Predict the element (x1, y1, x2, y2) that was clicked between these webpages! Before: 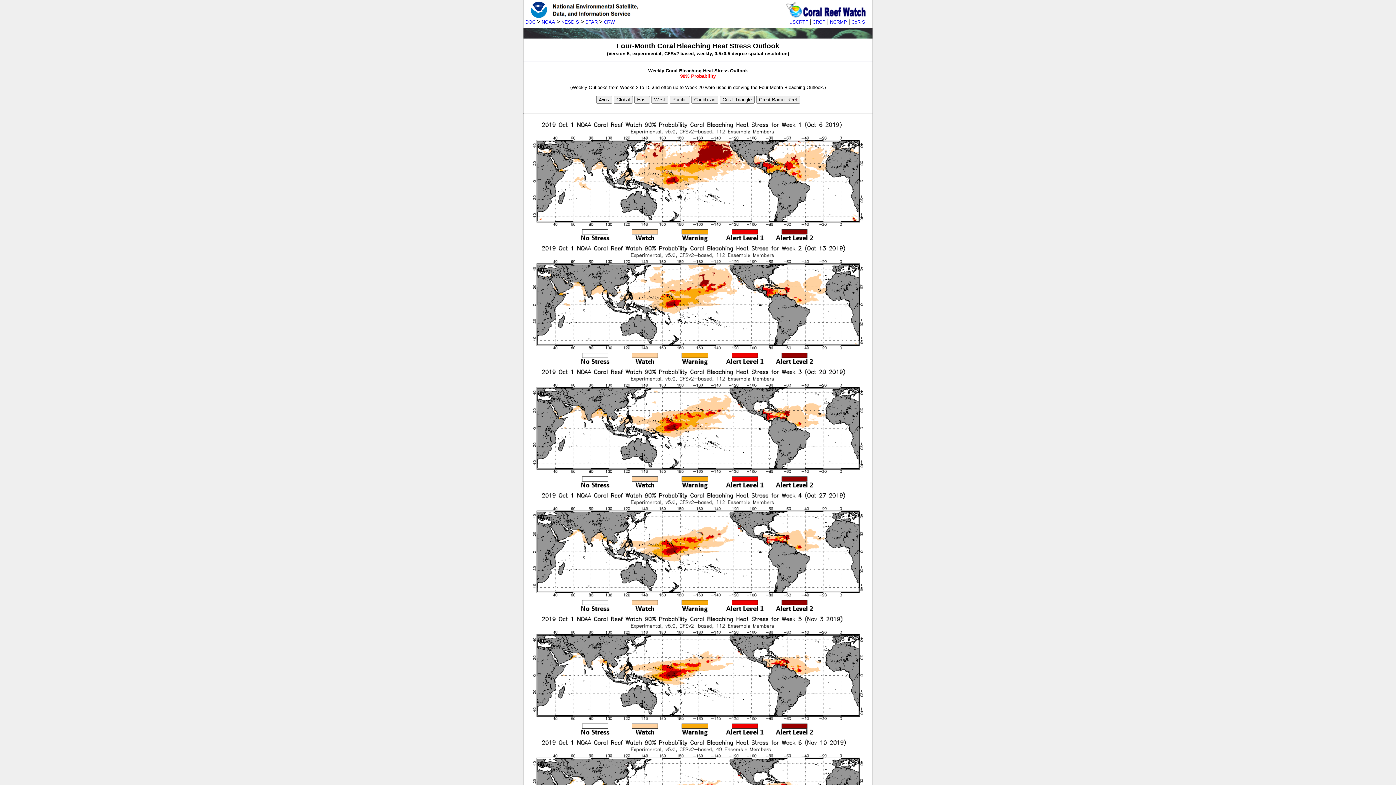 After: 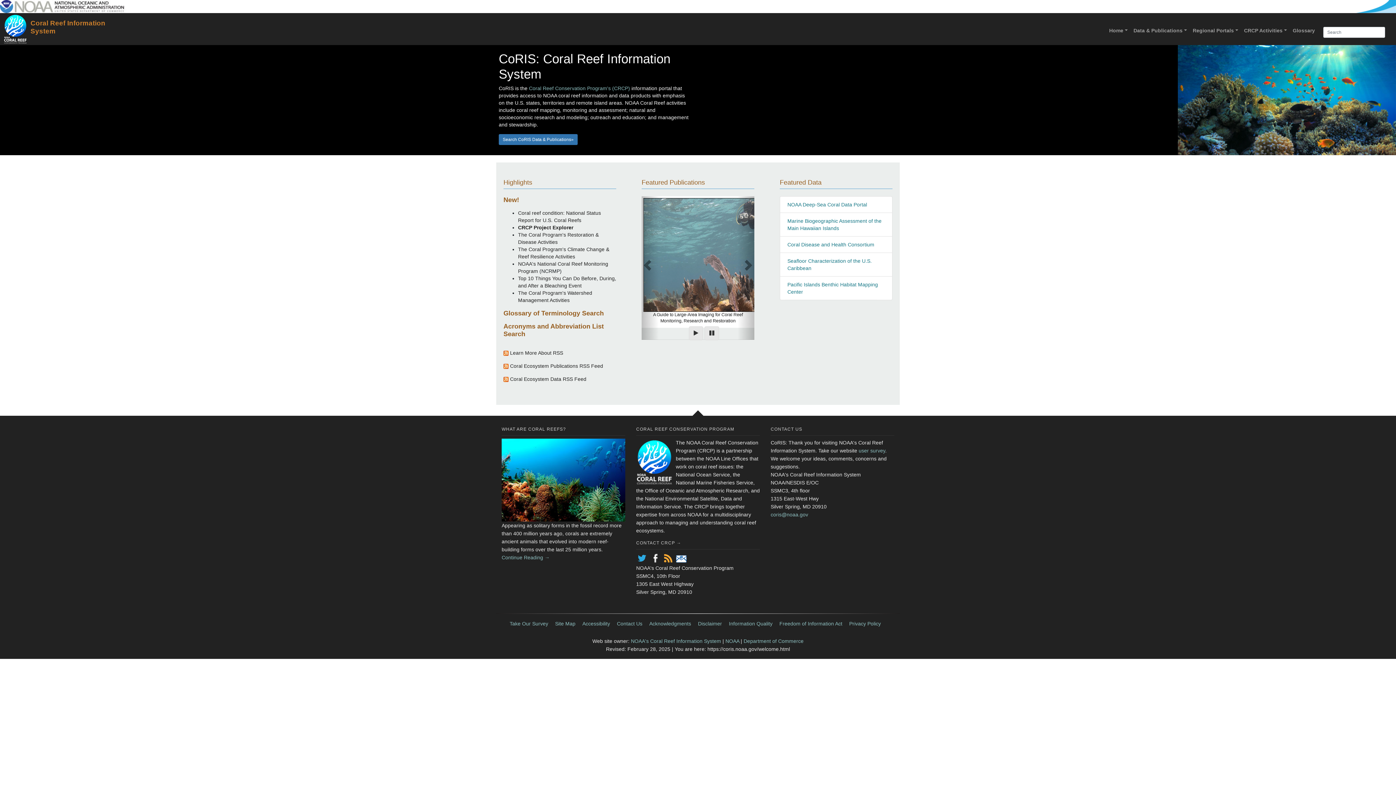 Action: bbox: (851, 19, 865, 24) label: CoRIS